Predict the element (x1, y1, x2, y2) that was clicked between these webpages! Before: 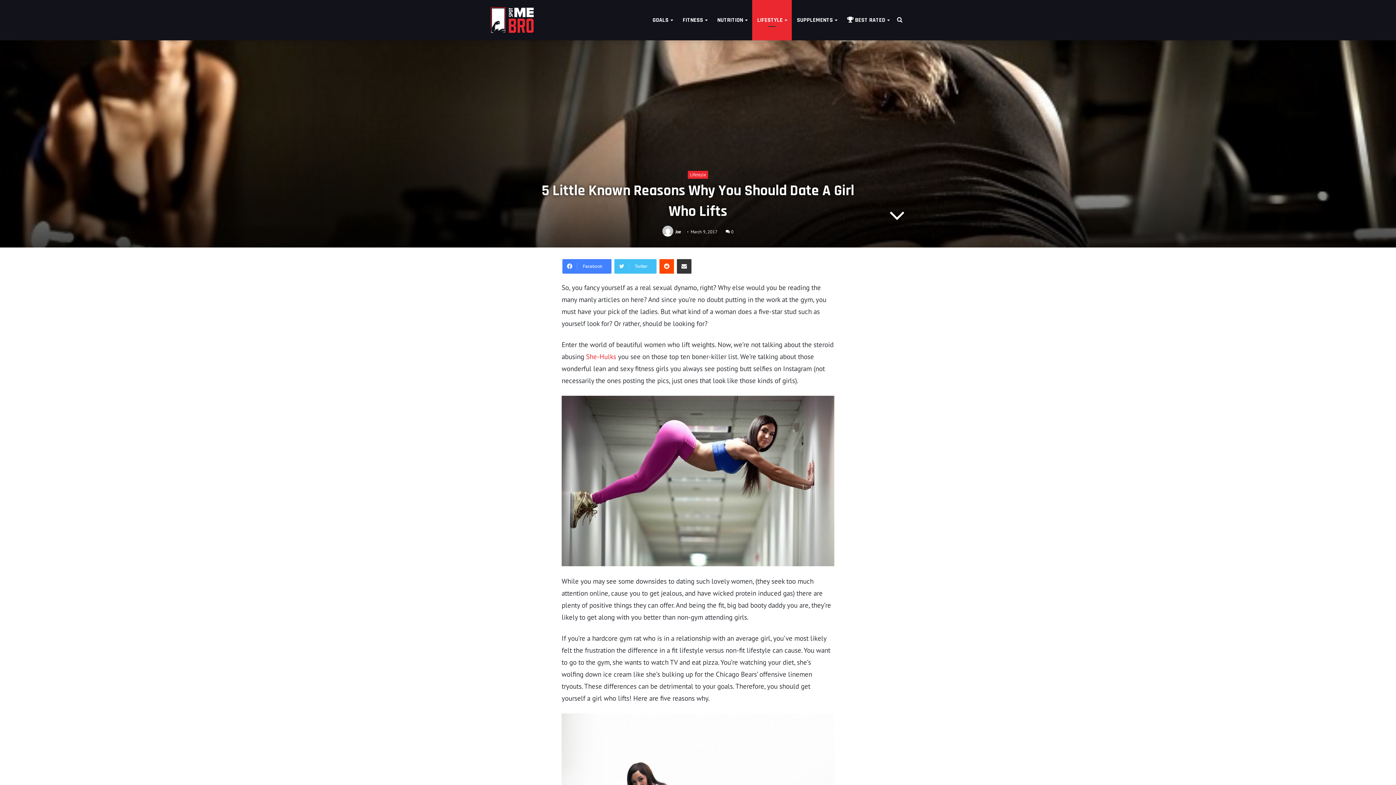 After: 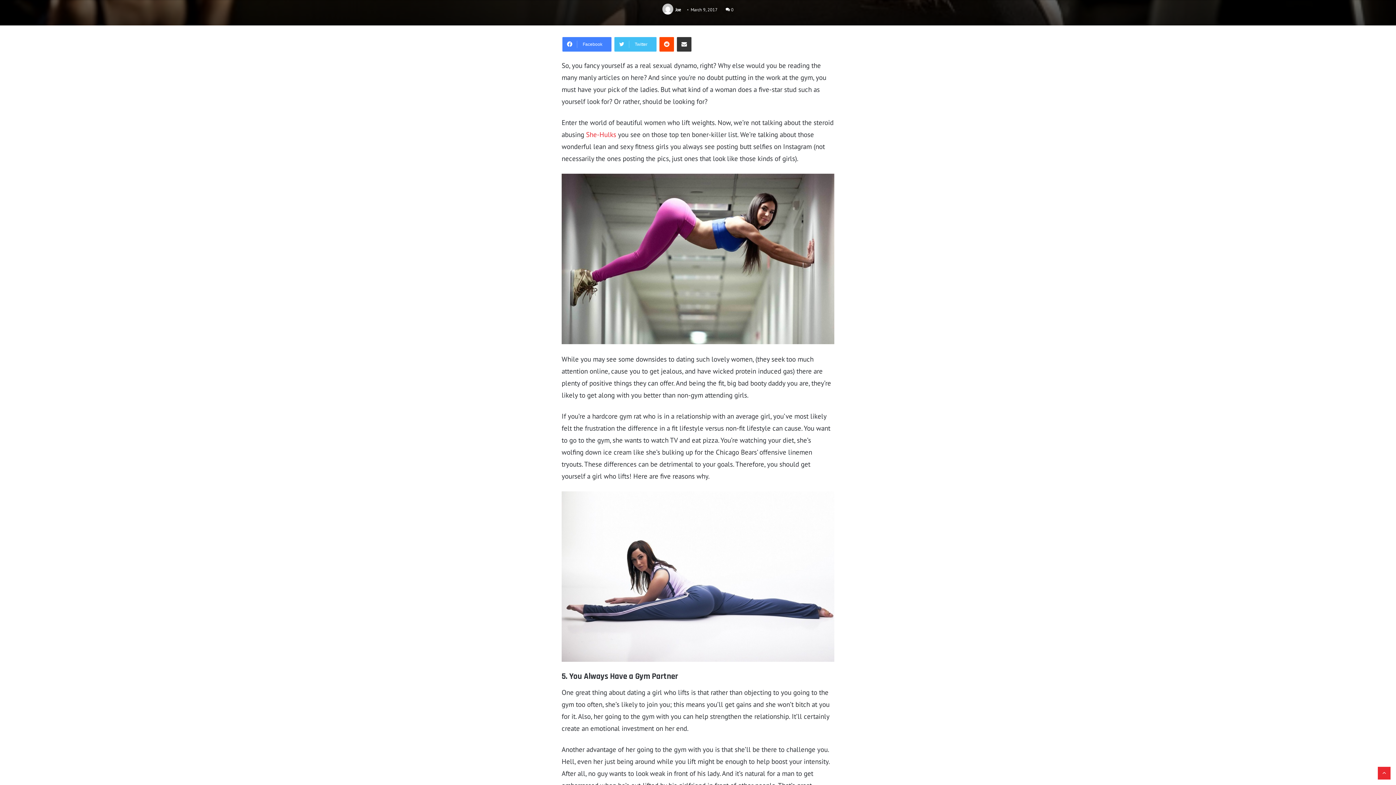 Action: bbox: (889, 202, 905, 227)